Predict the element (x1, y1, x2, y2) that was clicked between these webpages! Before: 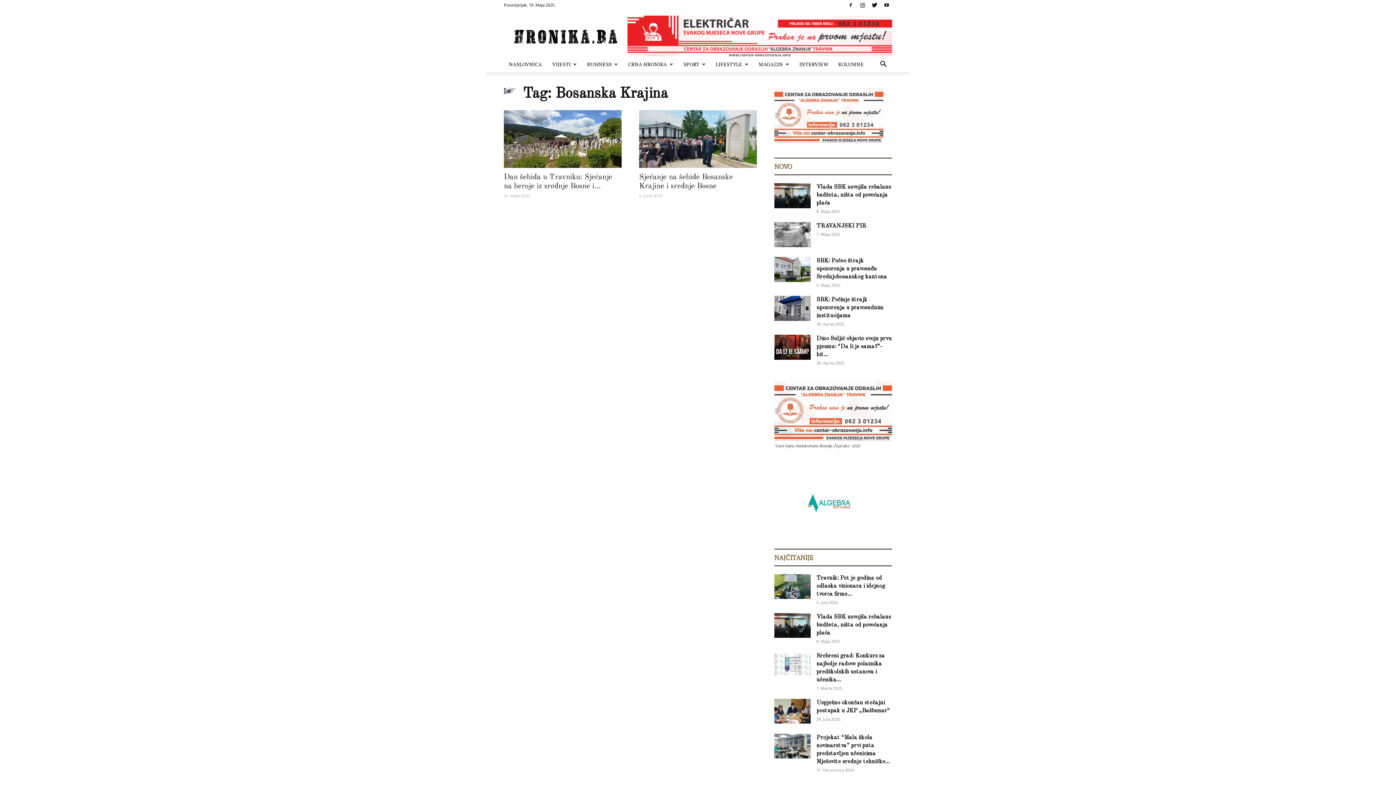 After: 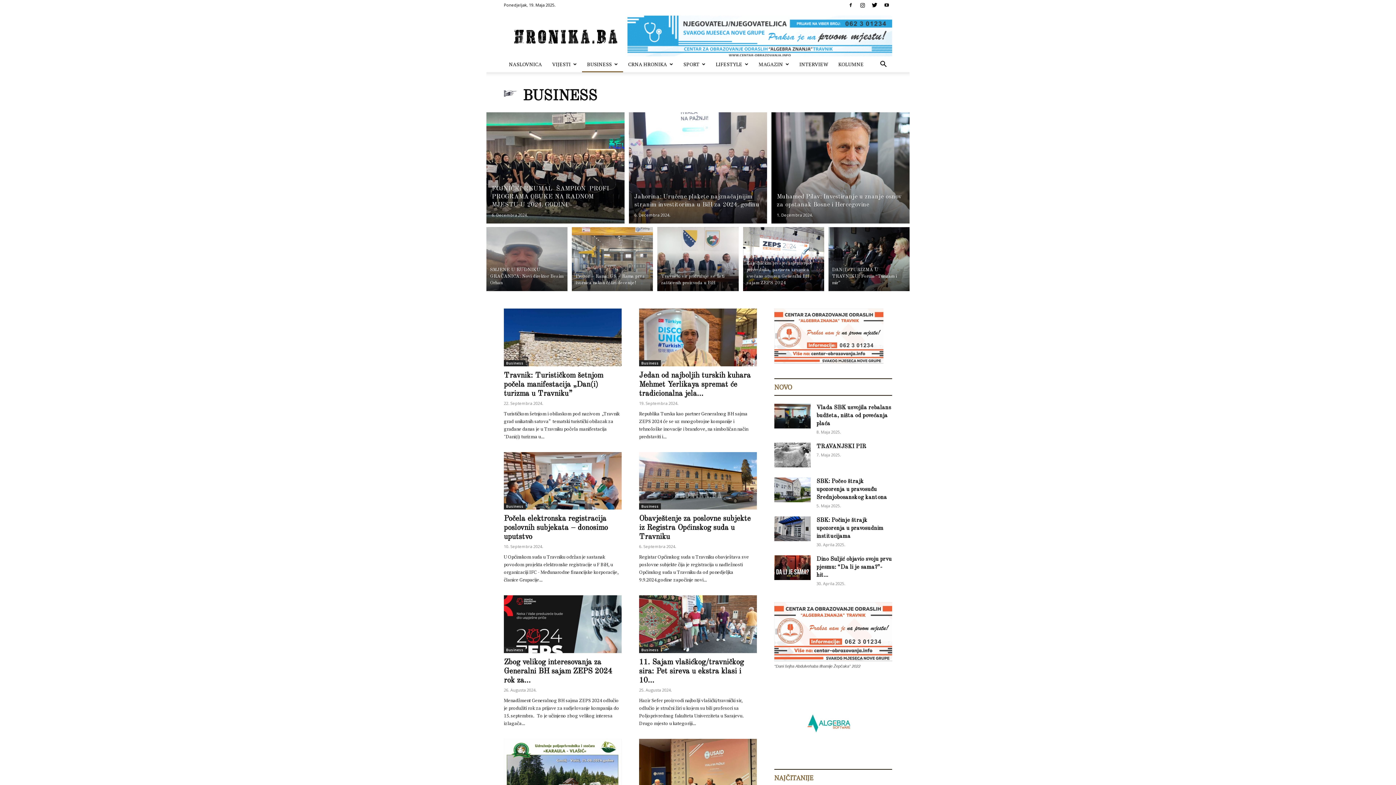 Action: bbox: (582, 56, 623, 72) label: BUSINESS